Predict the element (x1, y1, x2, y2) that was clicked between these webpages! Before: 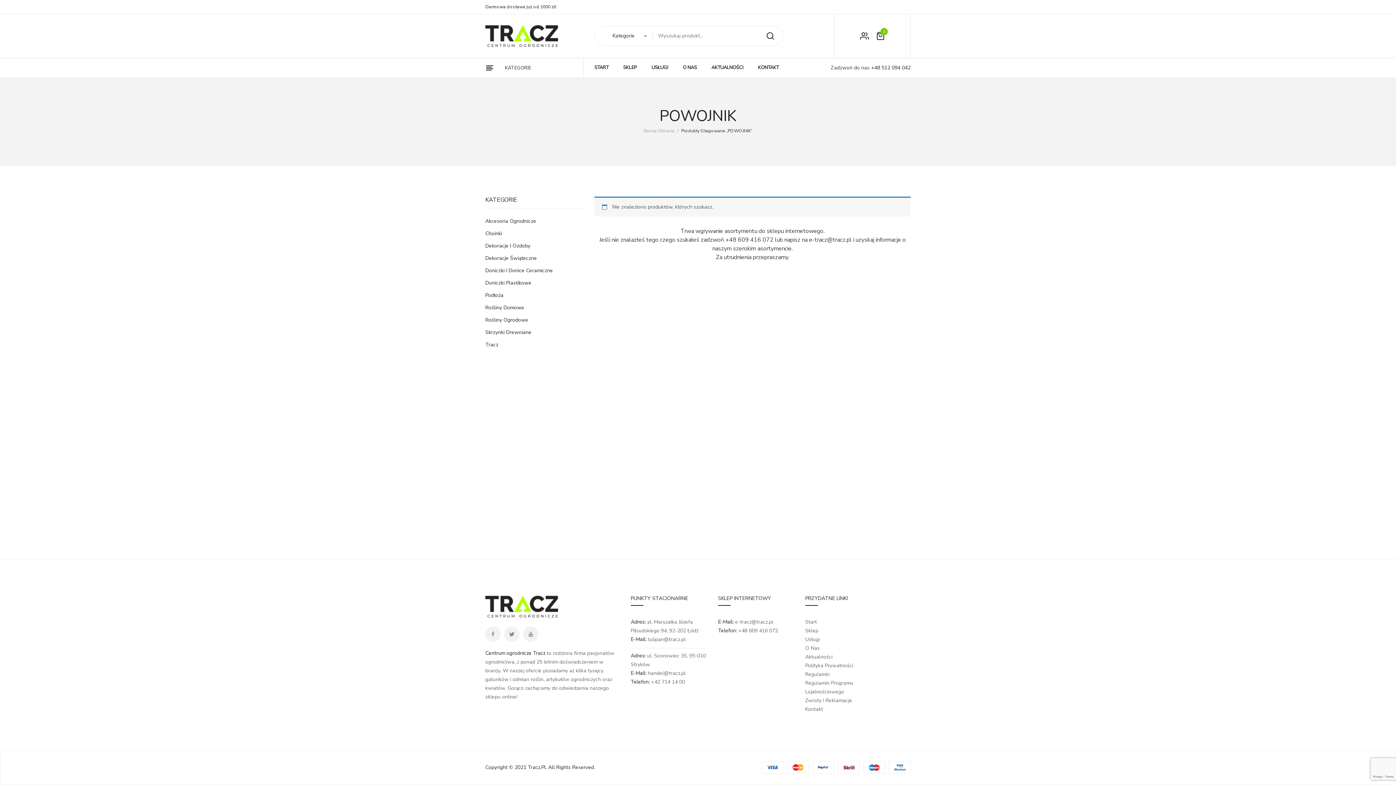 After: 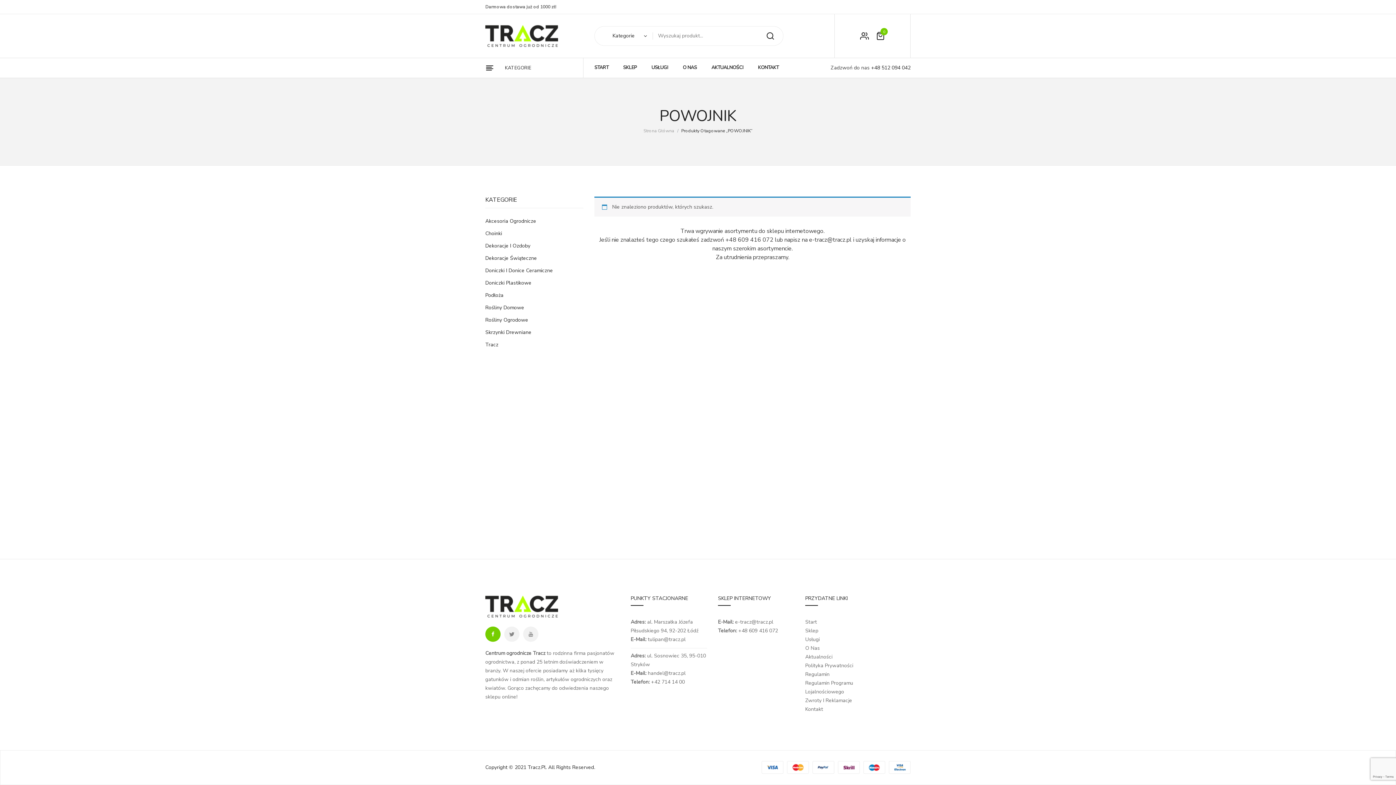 Action: bbox: (485, 626, 500, 642) label: Facebook